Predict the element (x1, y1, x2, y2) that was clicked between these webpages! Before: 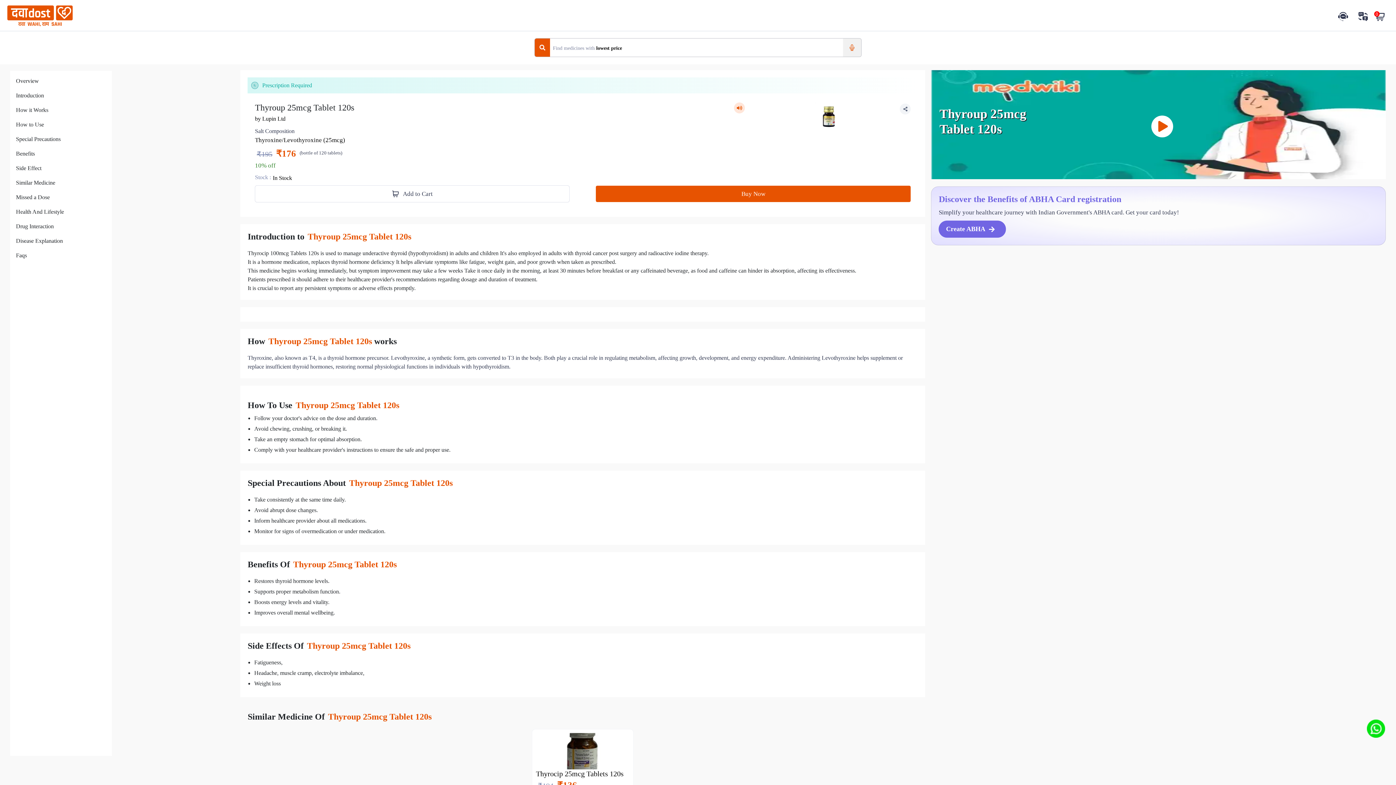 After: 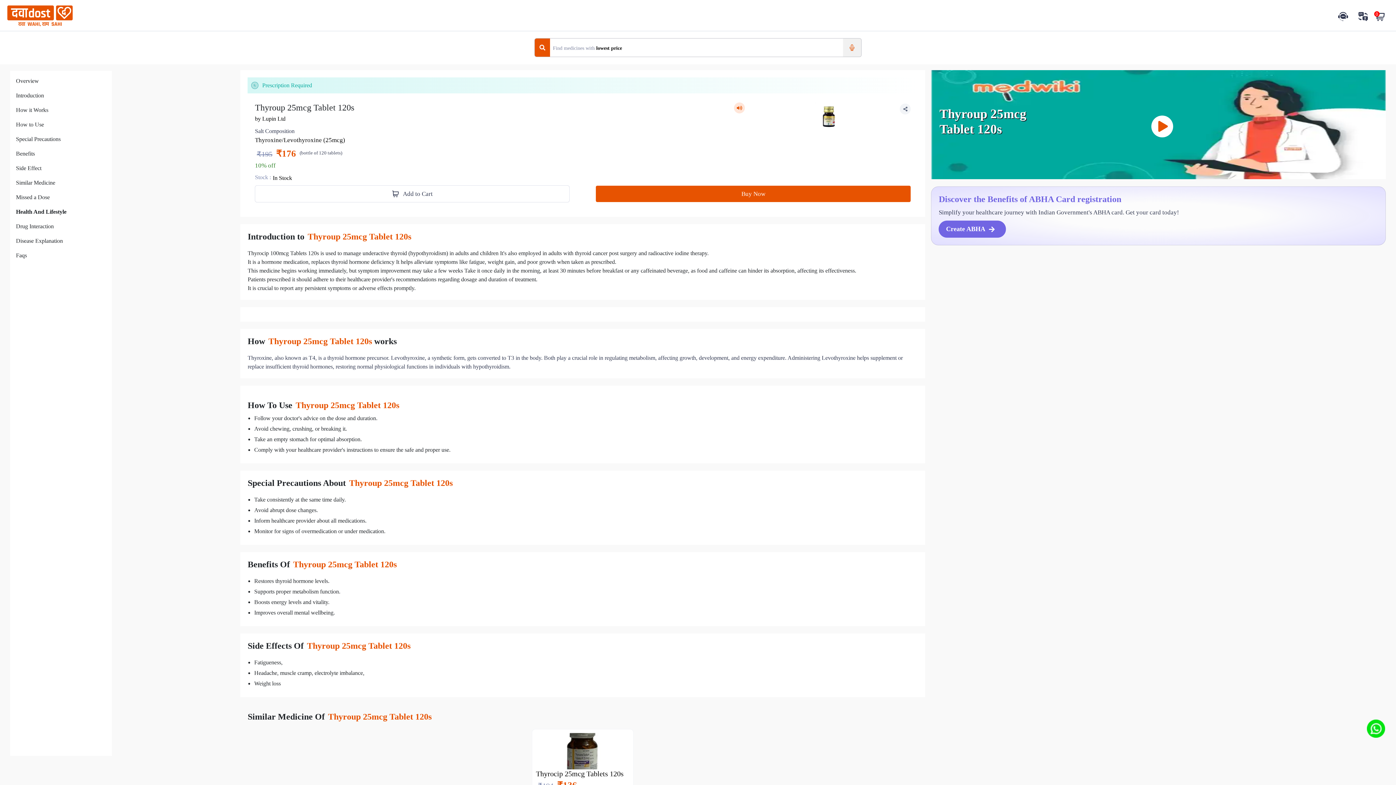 Action: bbox: (16, 207, 64, 216) label: Health And Lifestyle